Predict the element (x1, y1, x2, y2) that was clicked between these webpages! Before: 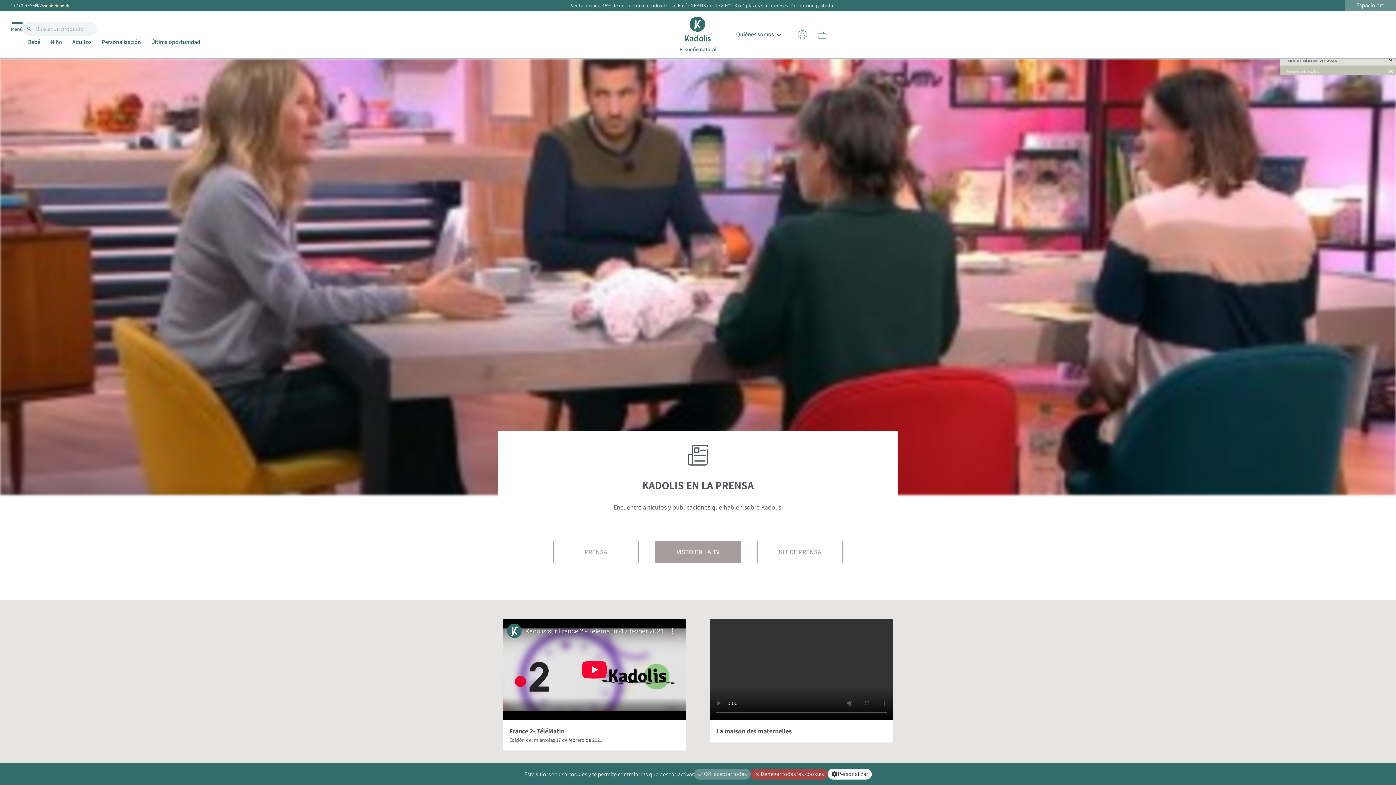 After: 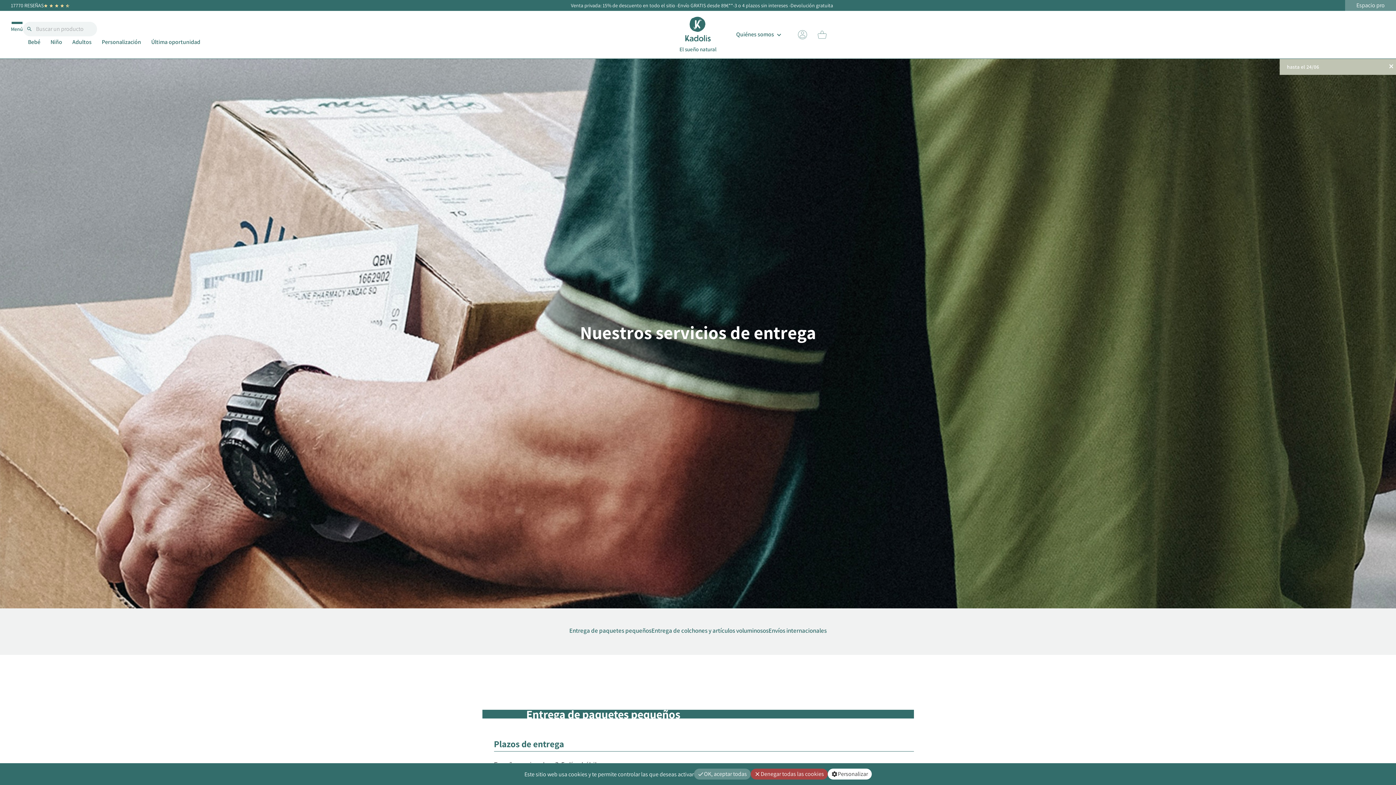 Action: bbox: (731, 1, 733, 9) label: *